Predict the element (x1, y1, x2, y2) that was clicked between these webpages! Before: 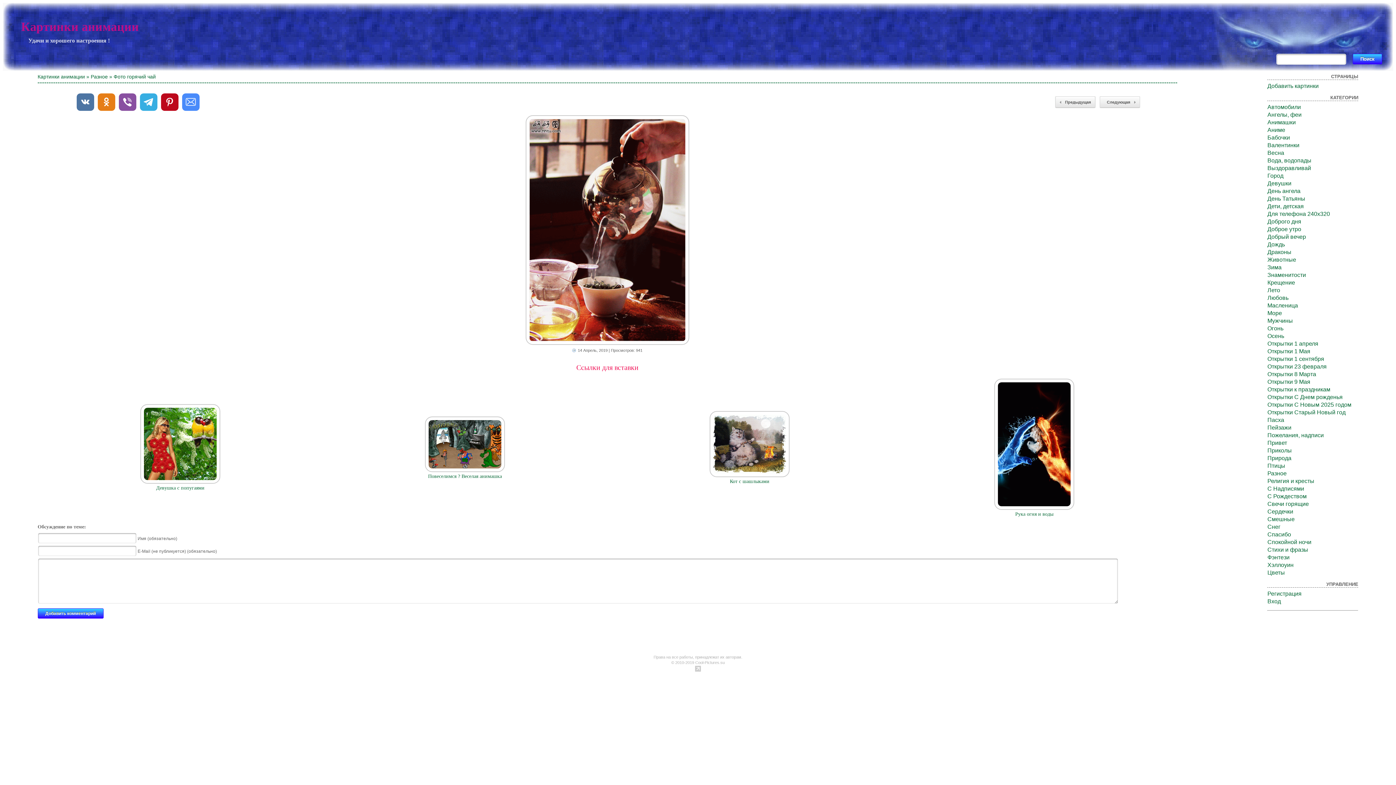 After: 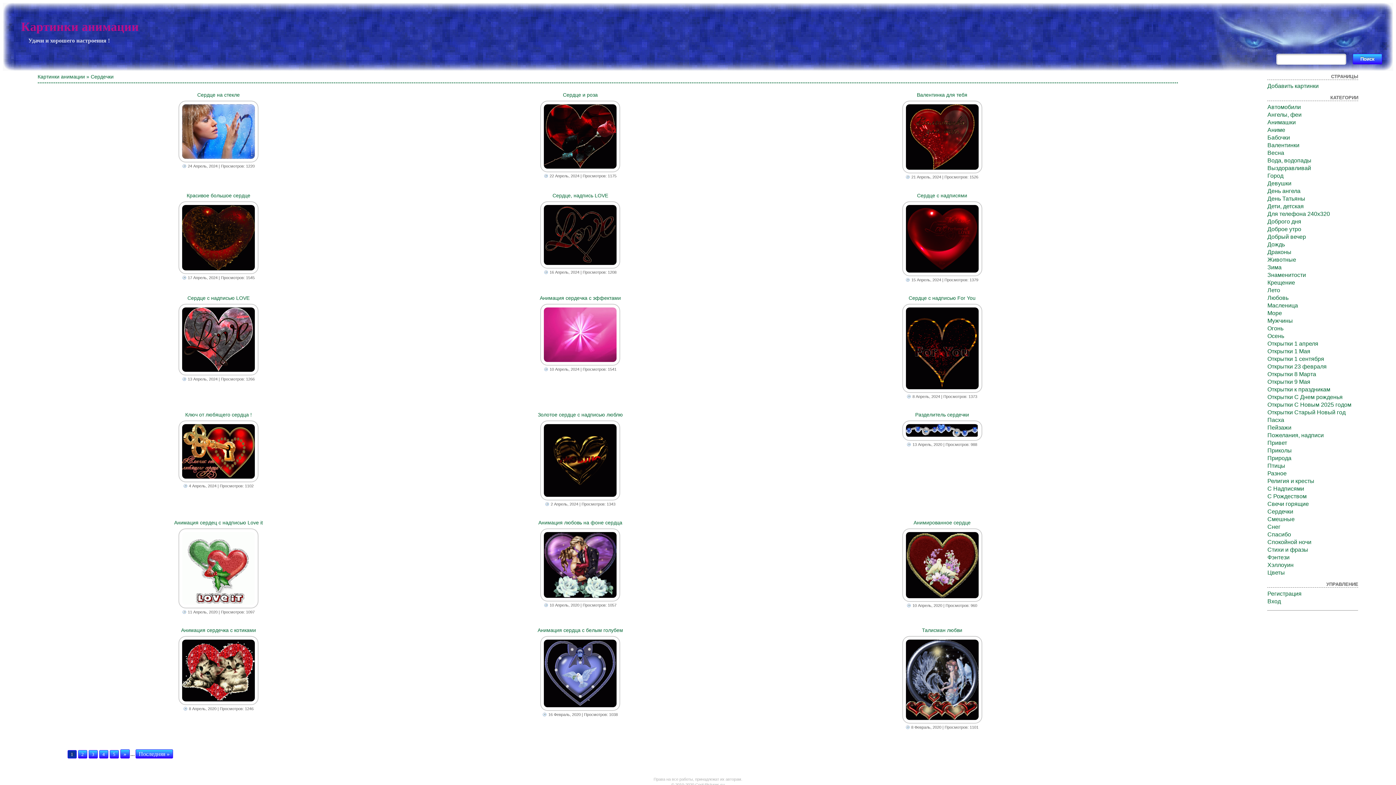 Action: label: Сердечки bbox: (1267, 508, 1293, 514)